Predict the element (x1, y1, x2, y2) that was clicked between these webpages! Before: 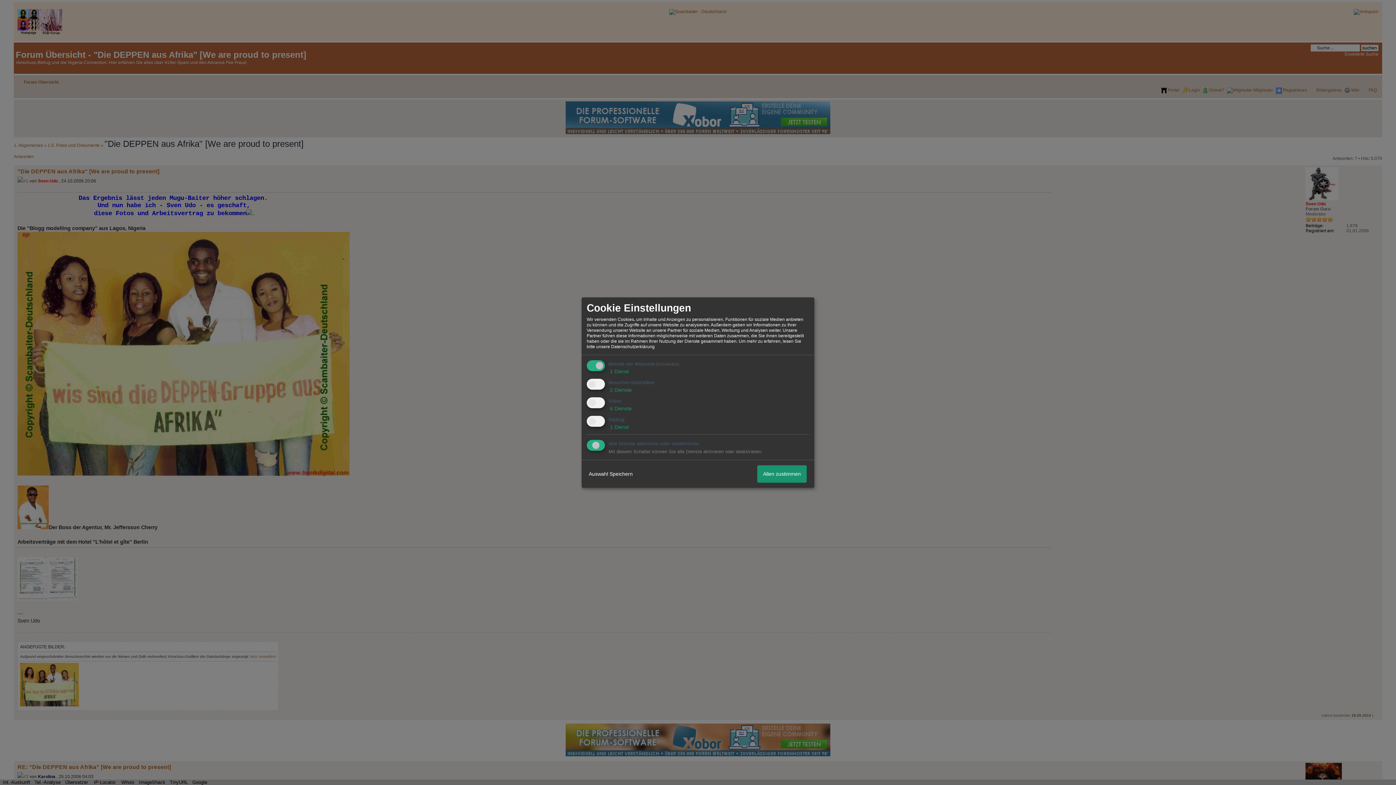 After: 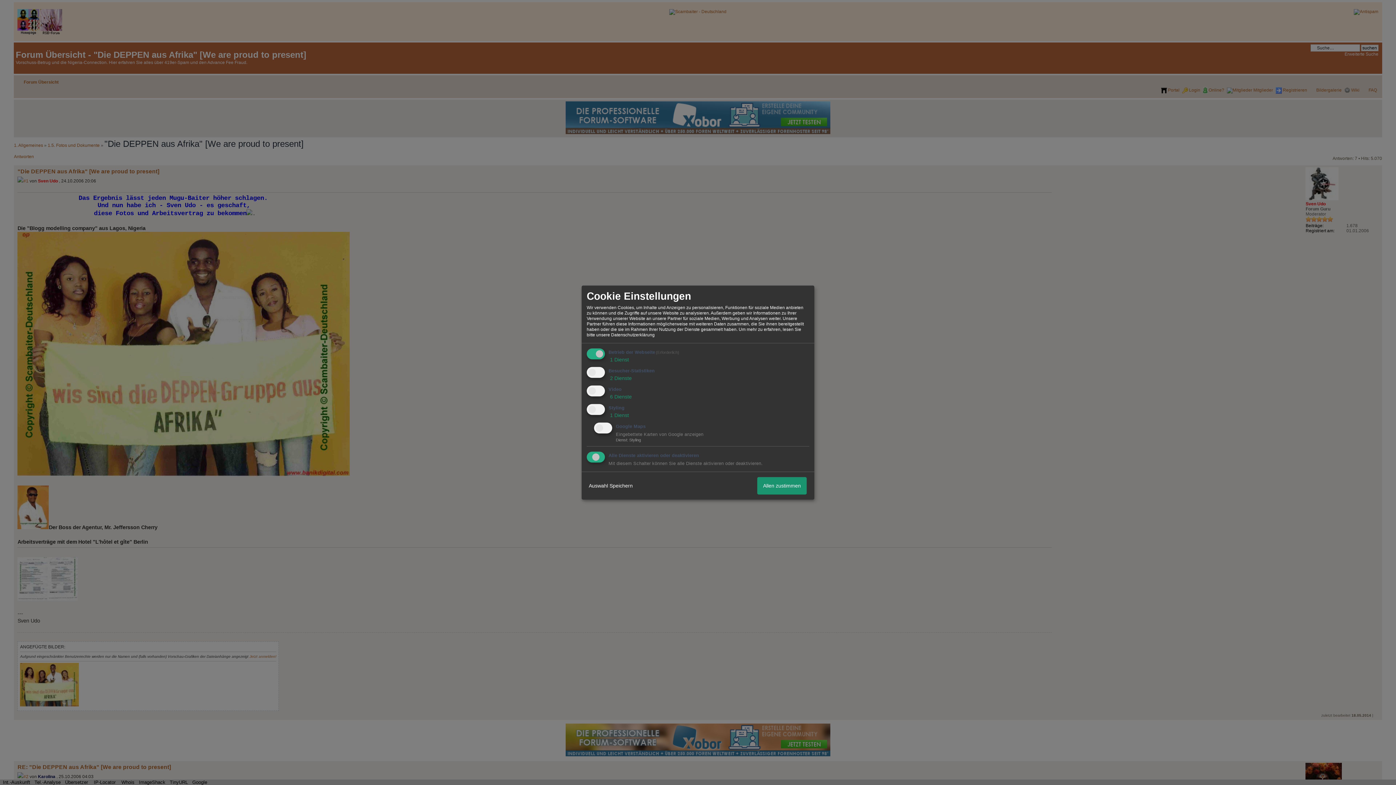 Action: label:  1 Dienst bbox: (608, 424, 629, 430)